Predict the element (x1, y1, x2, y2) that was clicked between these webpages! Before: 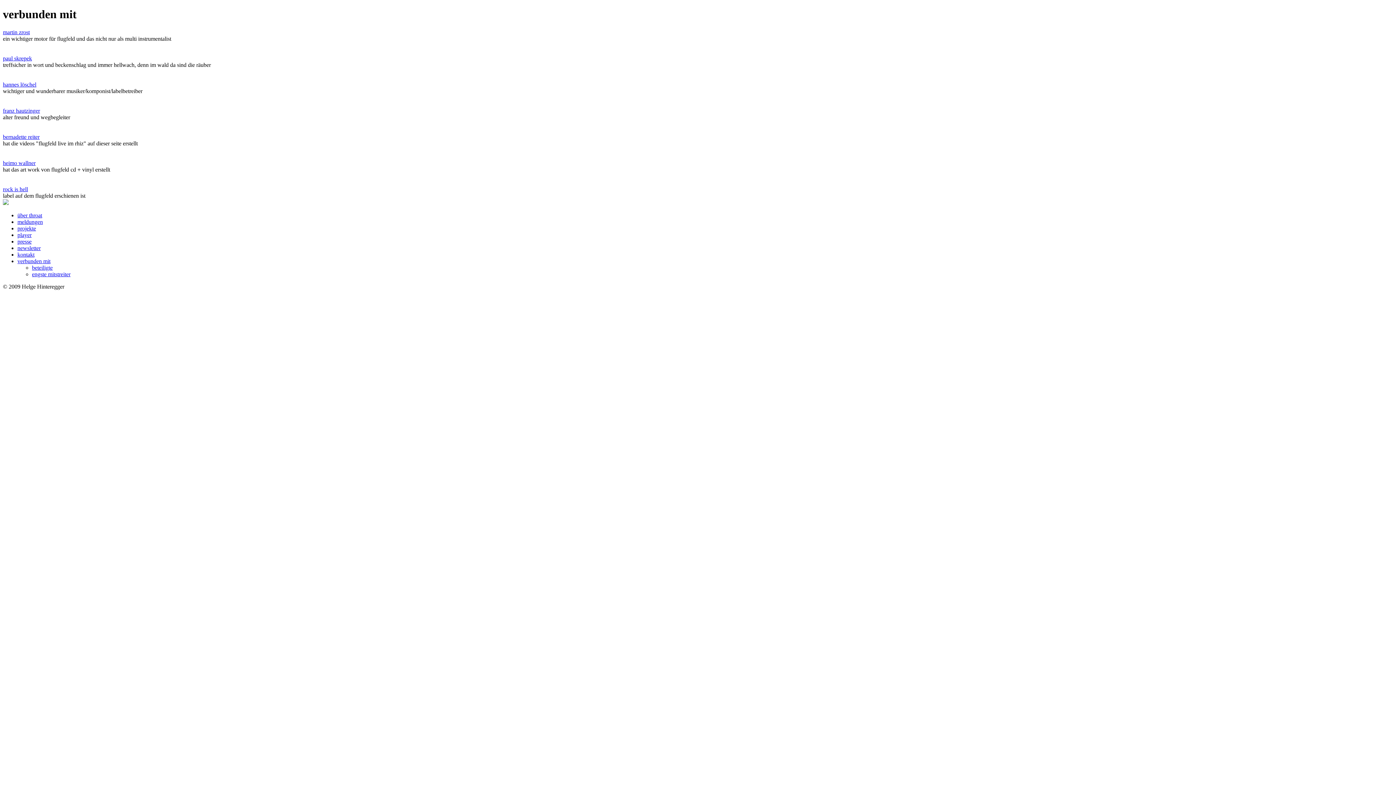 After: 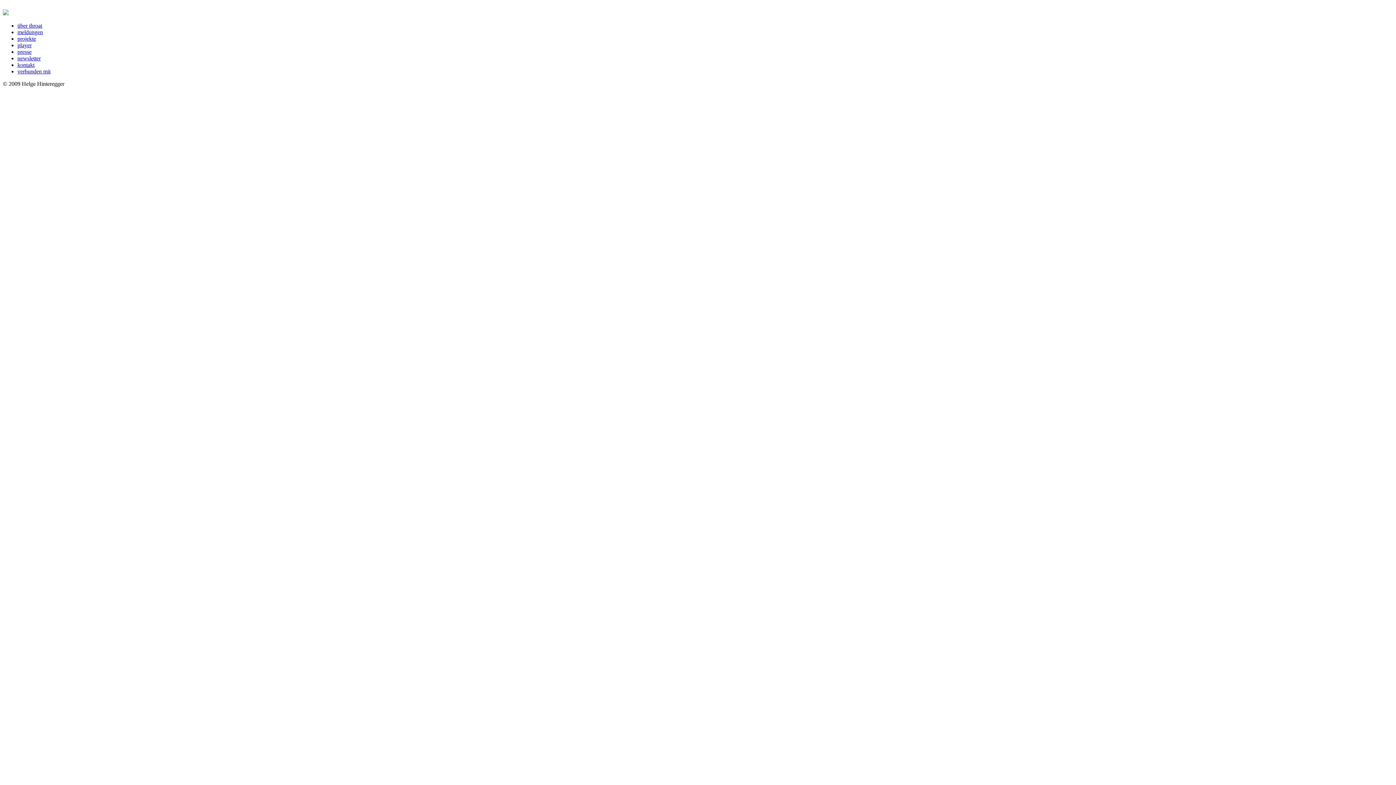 Action: label: meldungen bbox: (17, 218, 42, 225)